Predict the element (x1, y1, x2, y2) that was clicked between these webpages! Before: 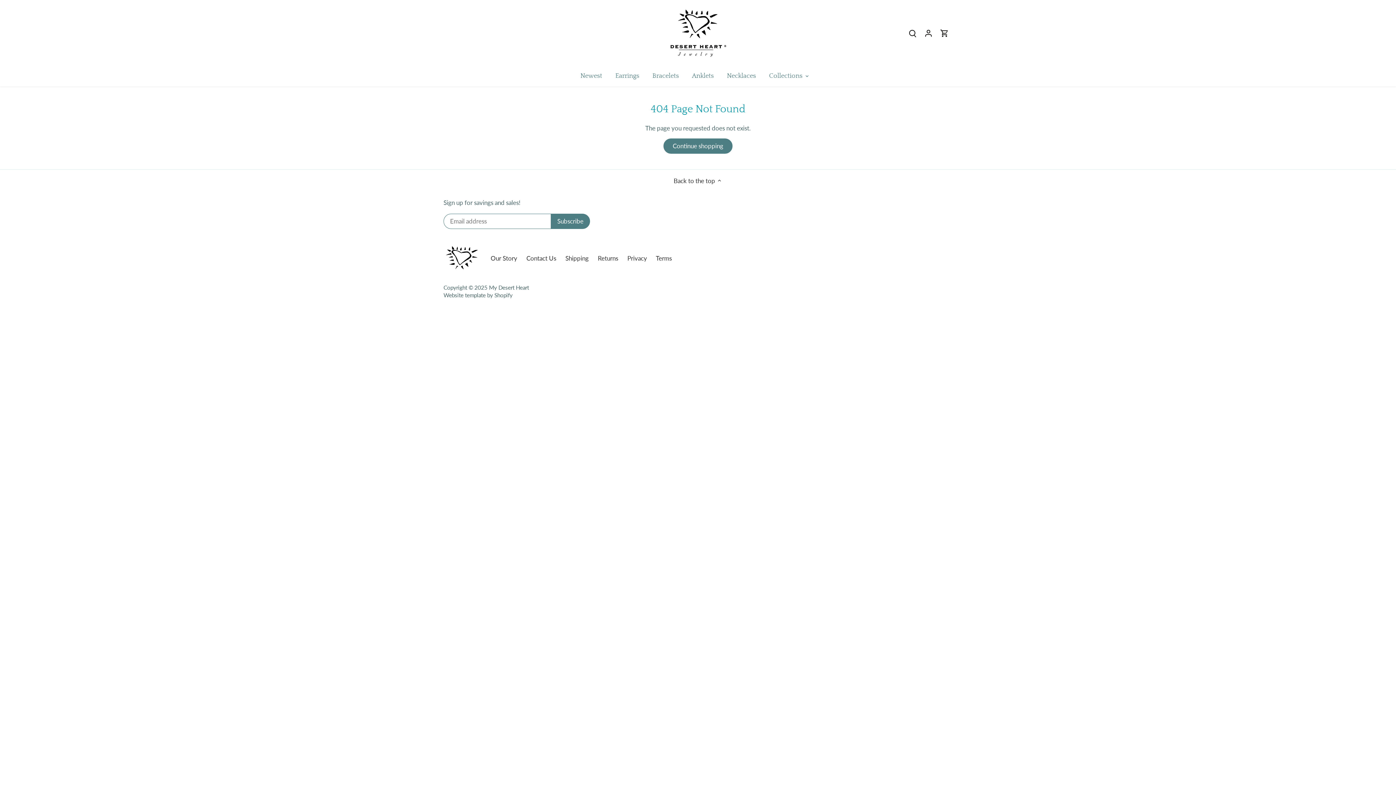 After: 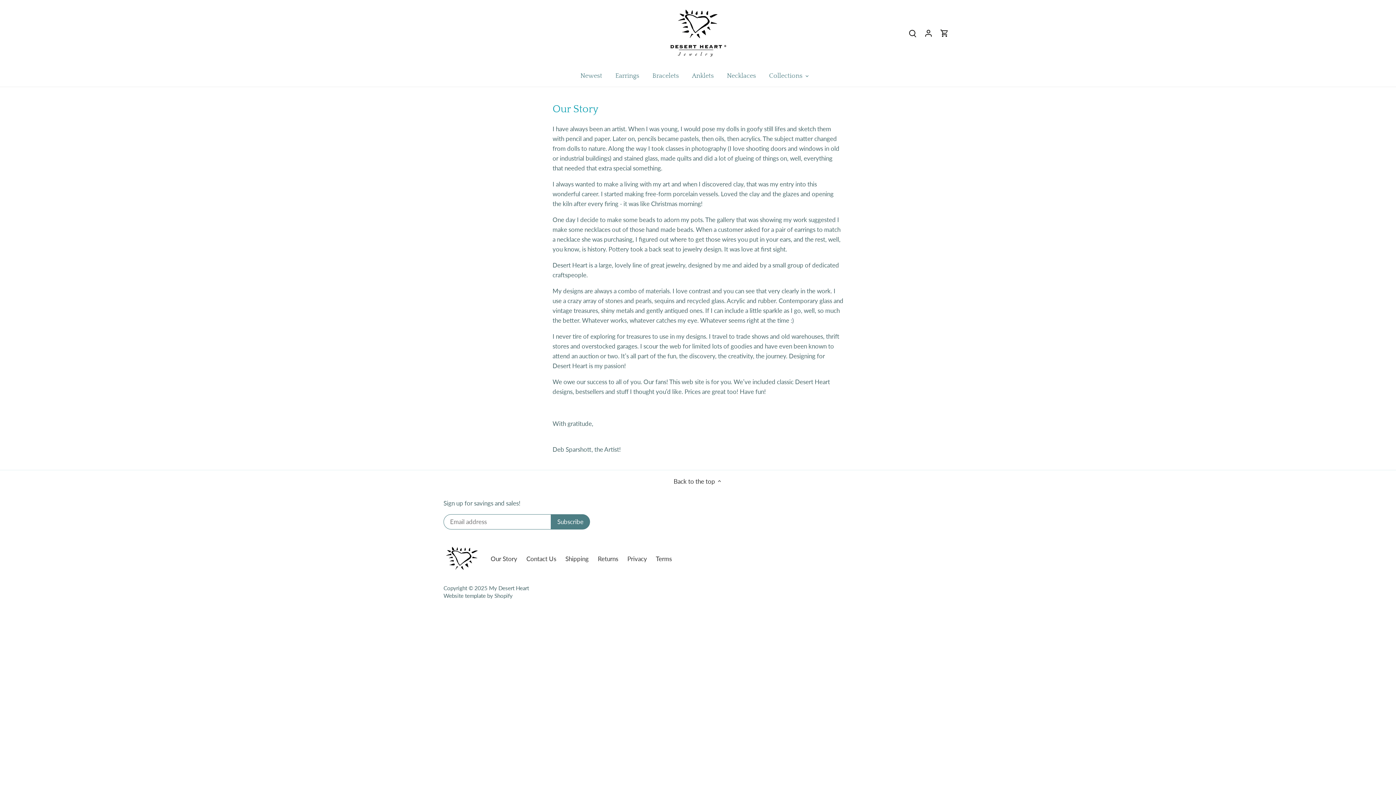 Action: label: Our Story bbox: (490, 254, 517, 262)